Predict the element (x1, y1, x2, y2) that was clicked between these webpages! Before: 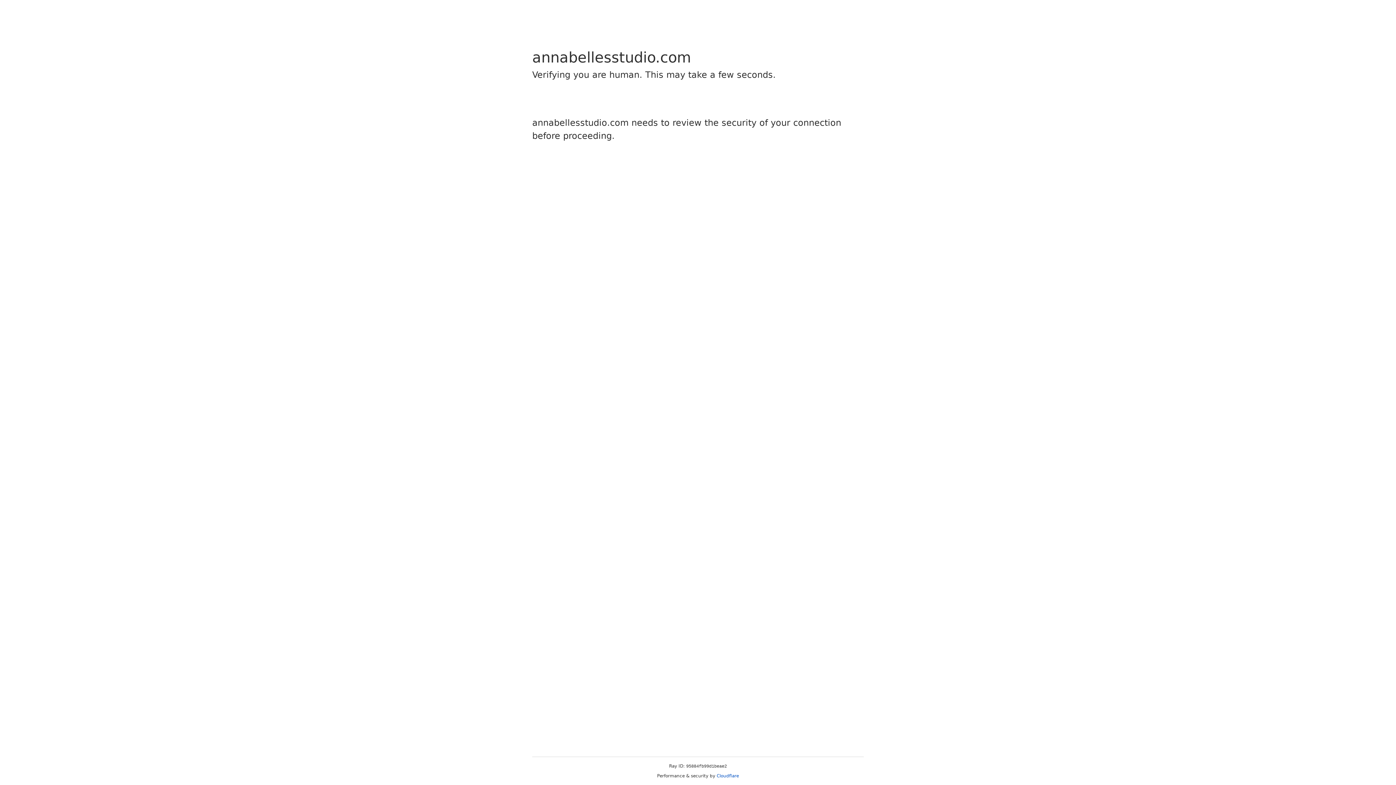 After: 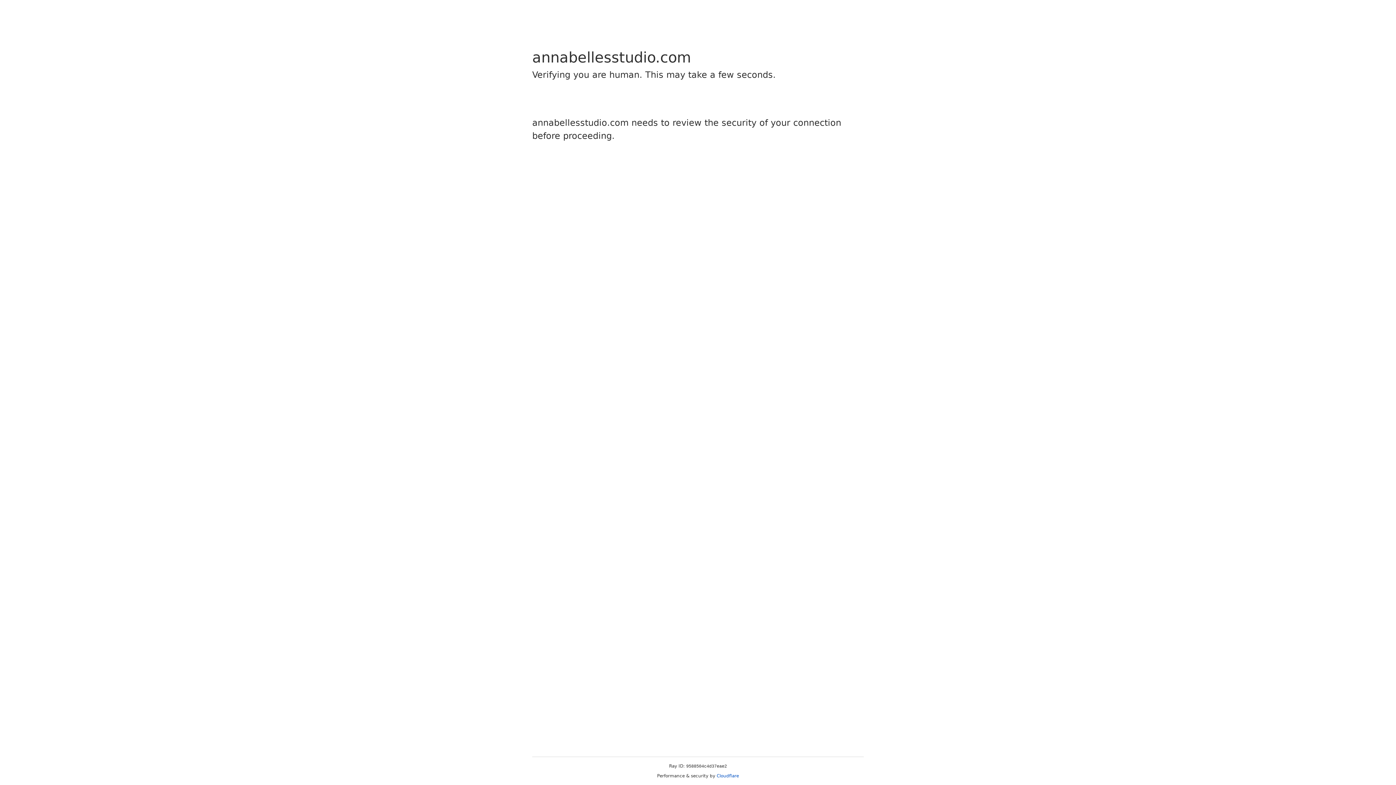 Action: label: Cloudflare bbox: (716, 773, 739, 778)